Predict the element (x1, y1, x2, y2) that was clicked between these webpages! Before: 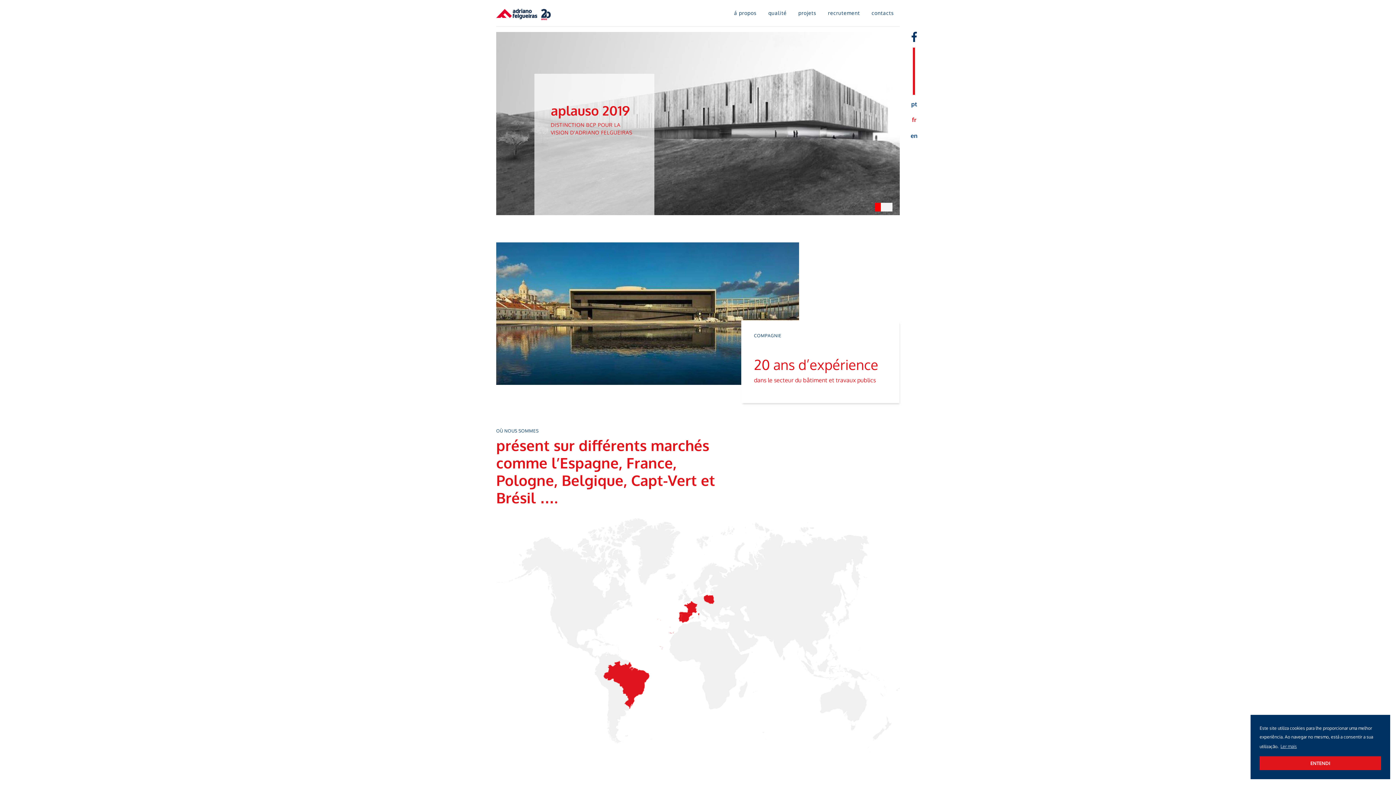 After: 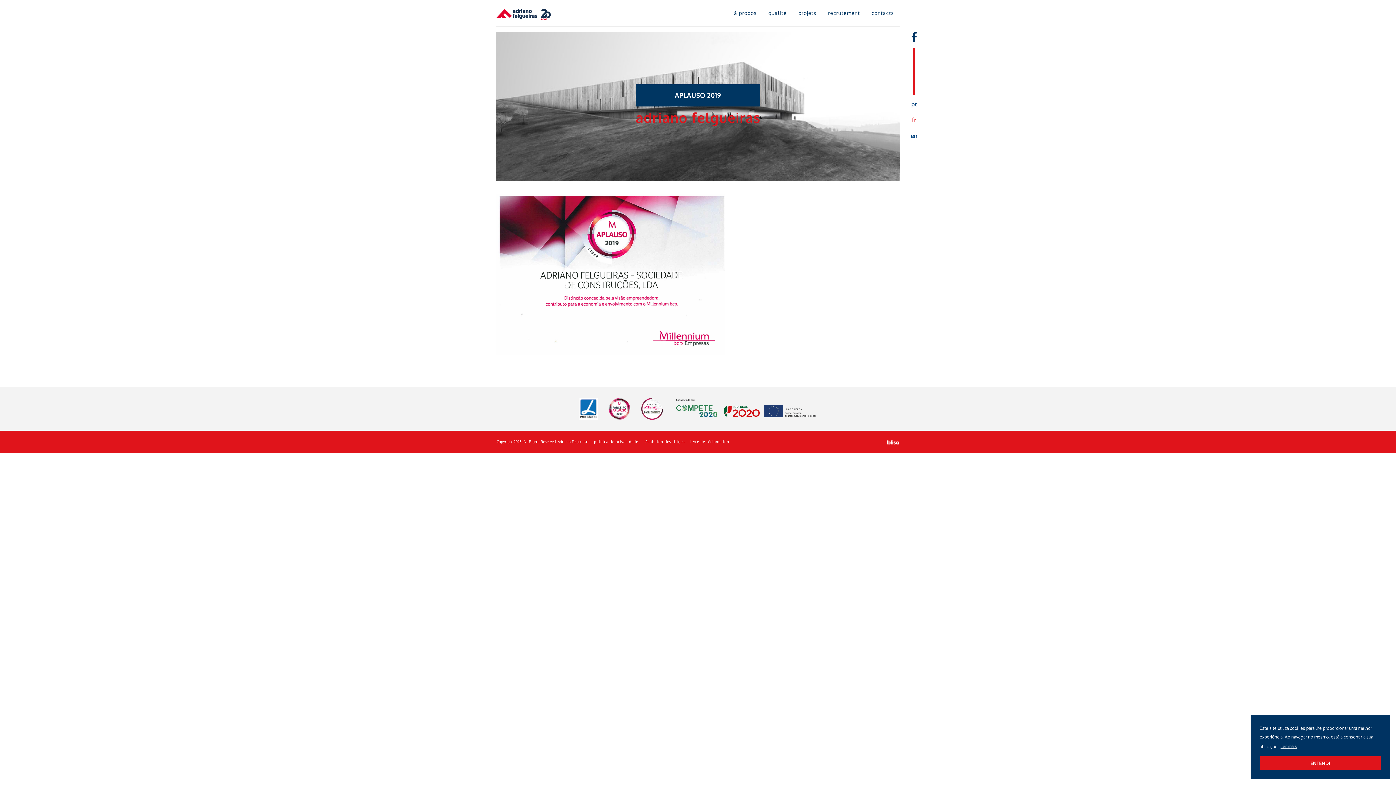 Action: bbox: (496, 31, 1018, 215) label: aplauso 2019
DISTINCTION BCP POUR LA VISION D'ADRIANO FELGUEIRAS